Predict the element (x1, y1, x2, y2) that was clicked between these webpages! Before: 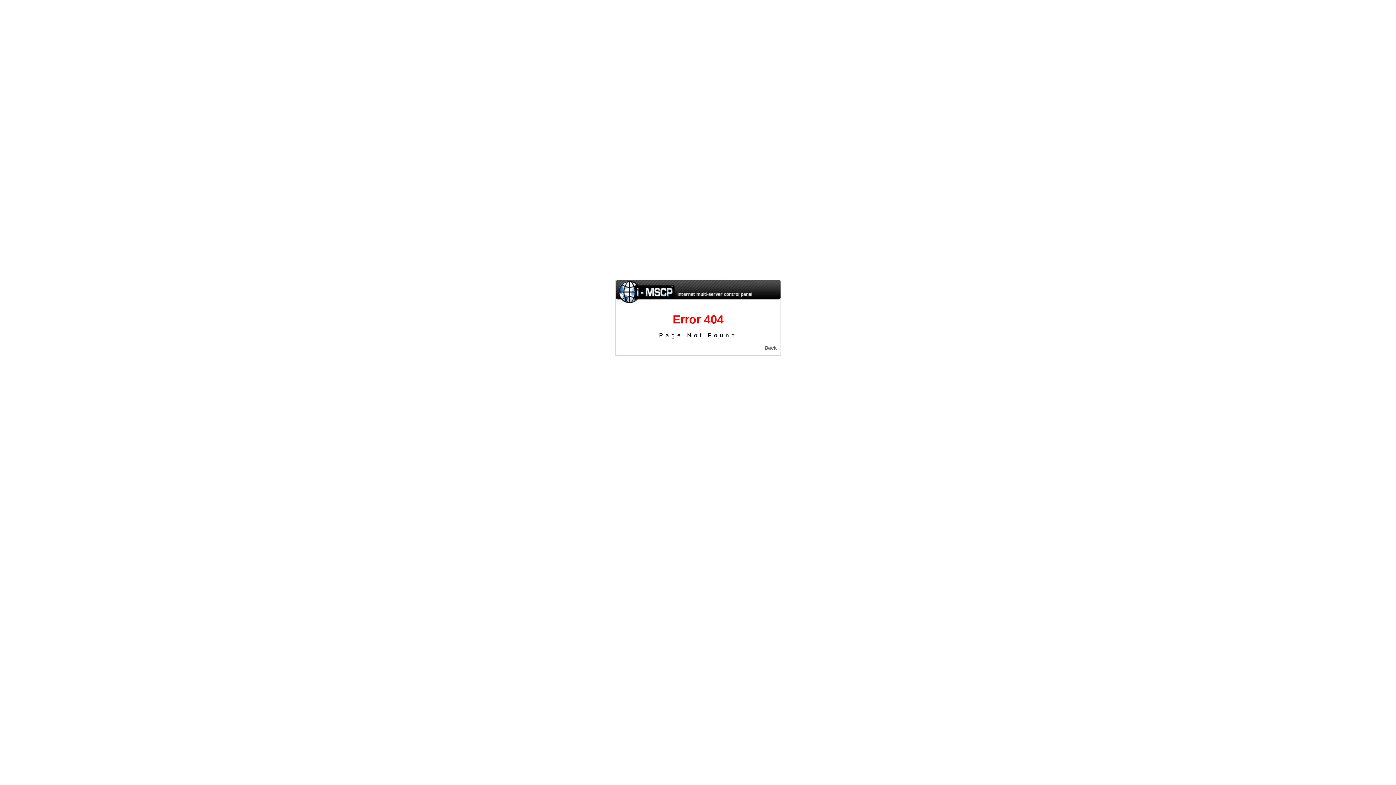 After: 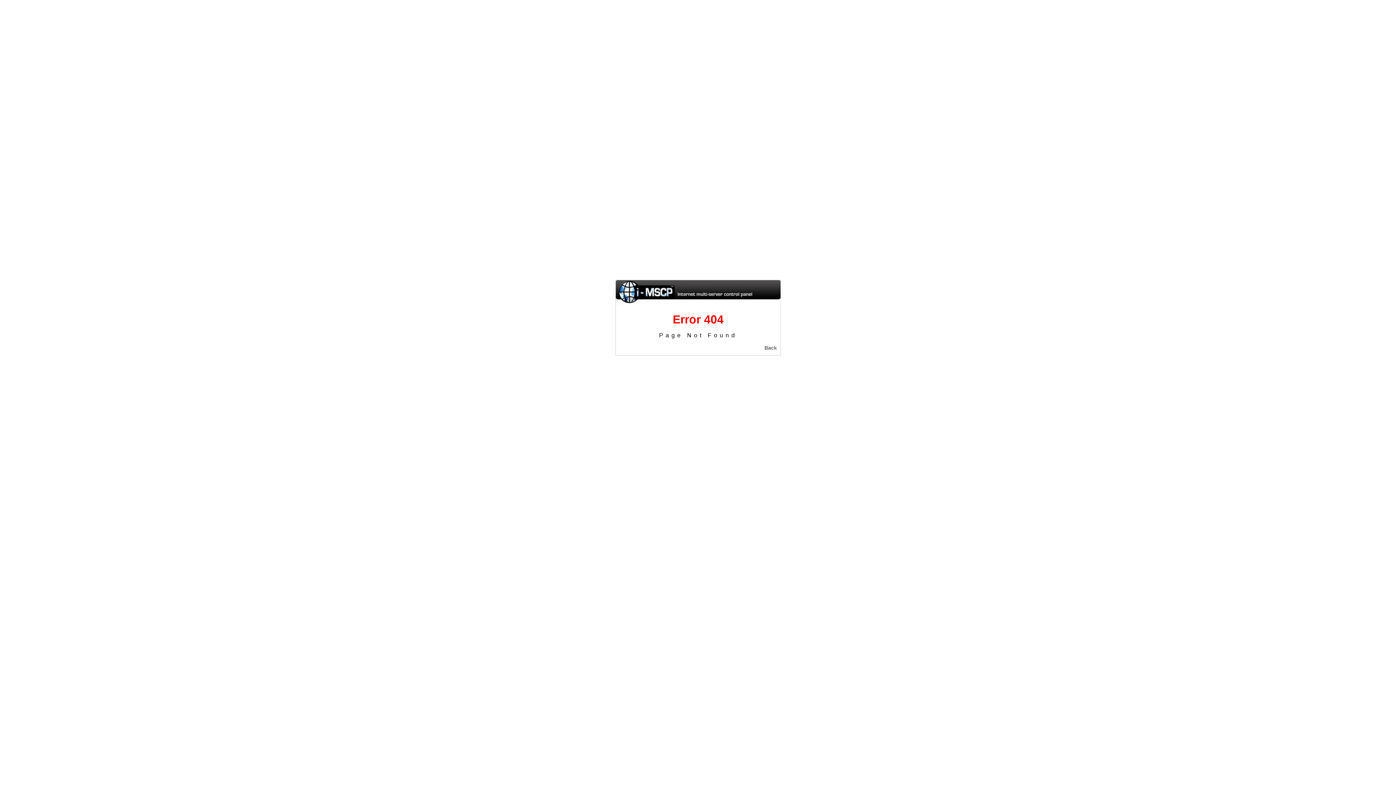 Action: bbox: (764, 345, 777, 350) label: Back